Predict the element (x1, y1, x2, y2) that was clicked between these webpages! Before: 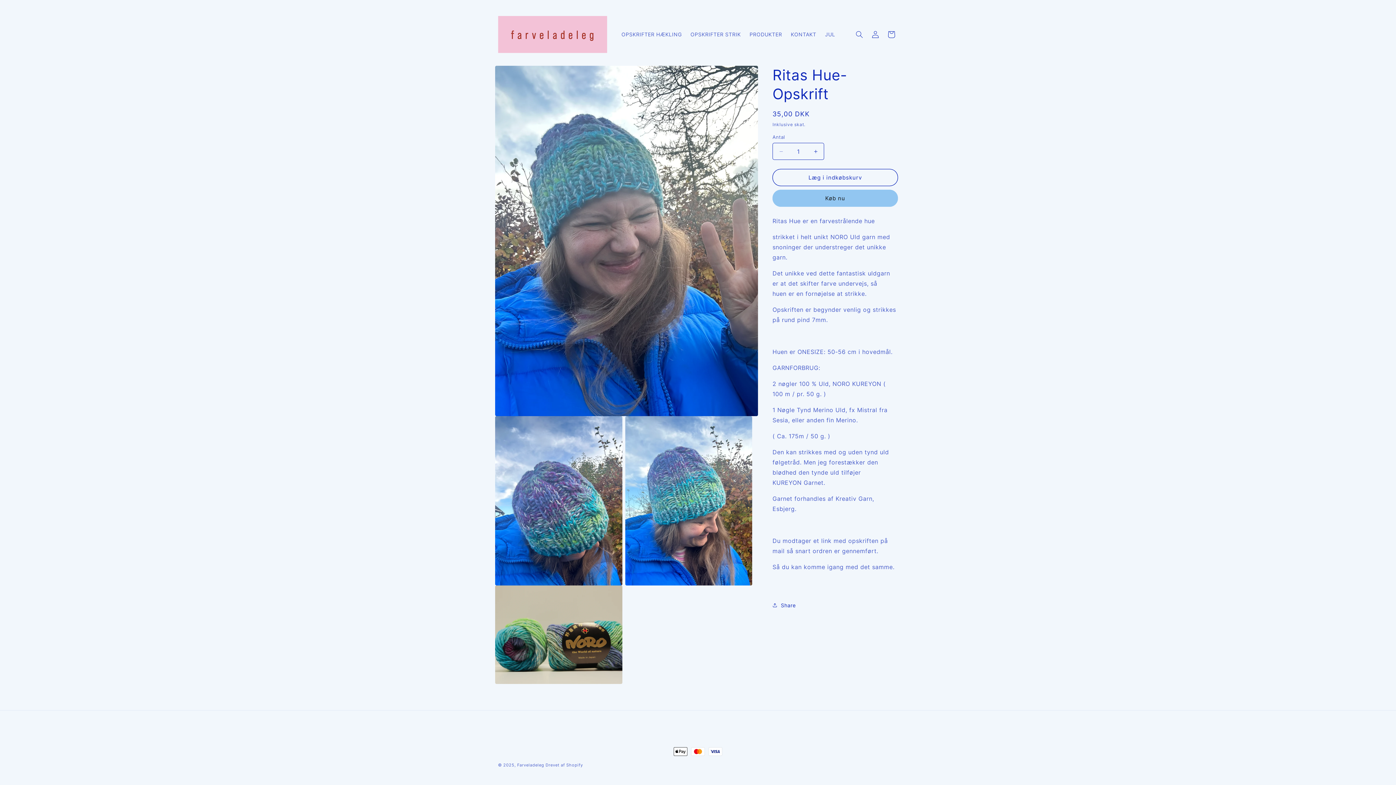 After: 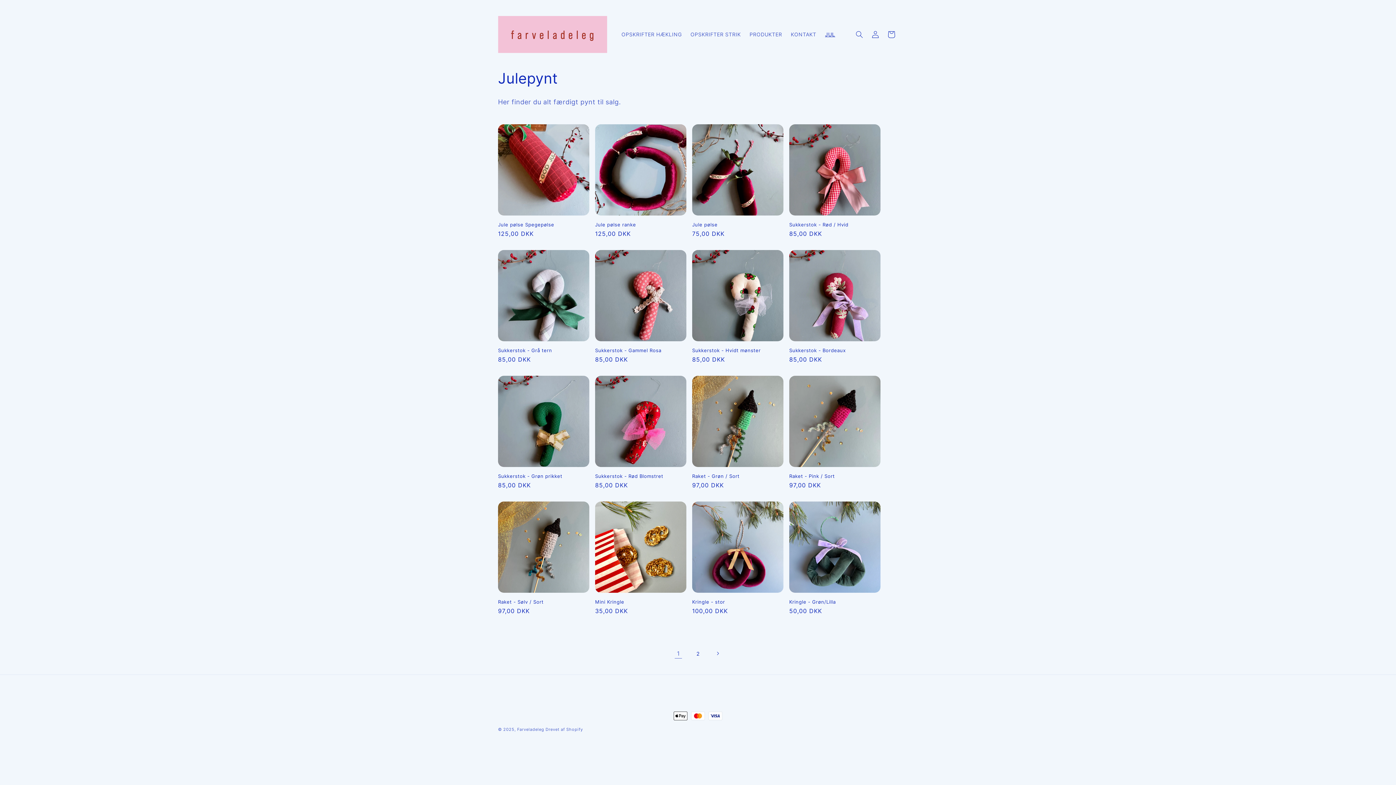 Action: label: JUL bbox: (820, 26, 839, 42)